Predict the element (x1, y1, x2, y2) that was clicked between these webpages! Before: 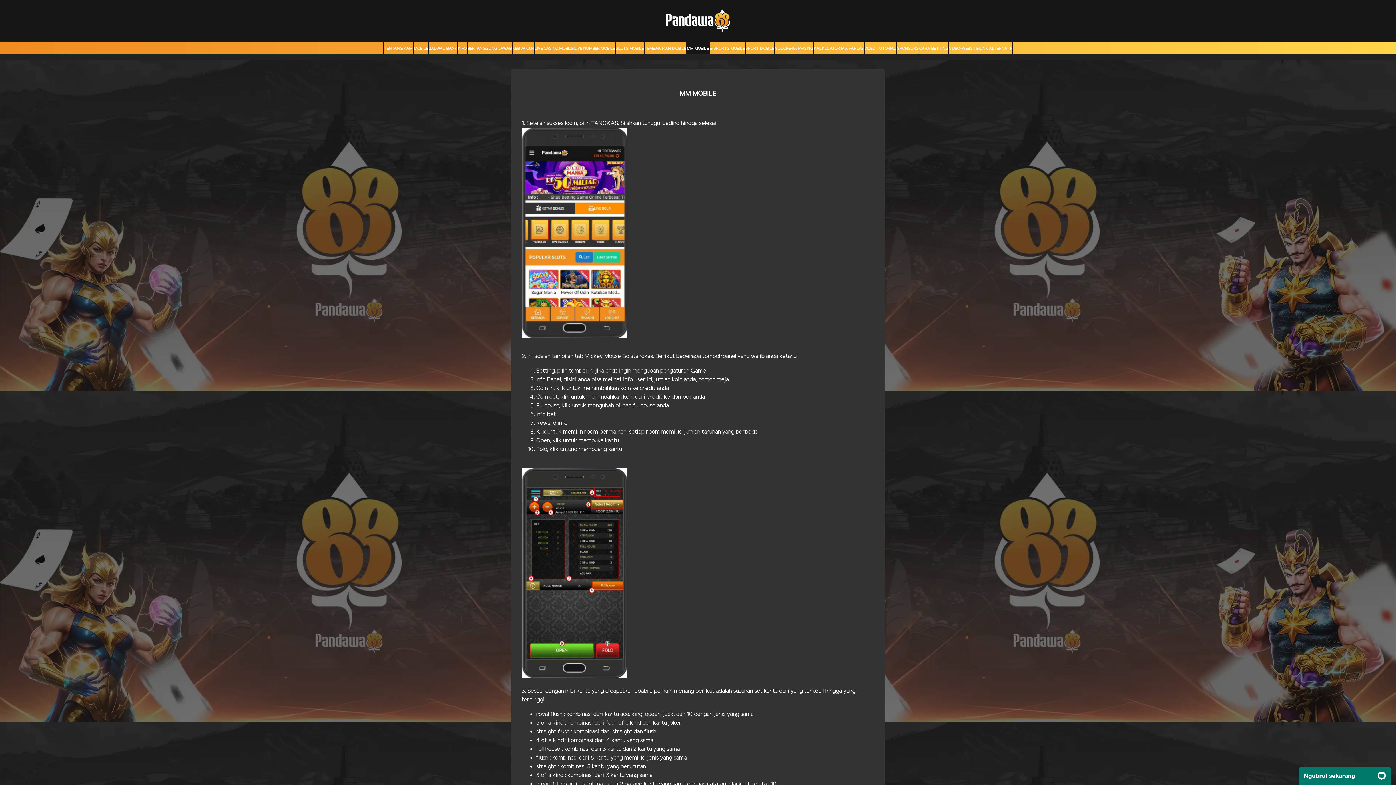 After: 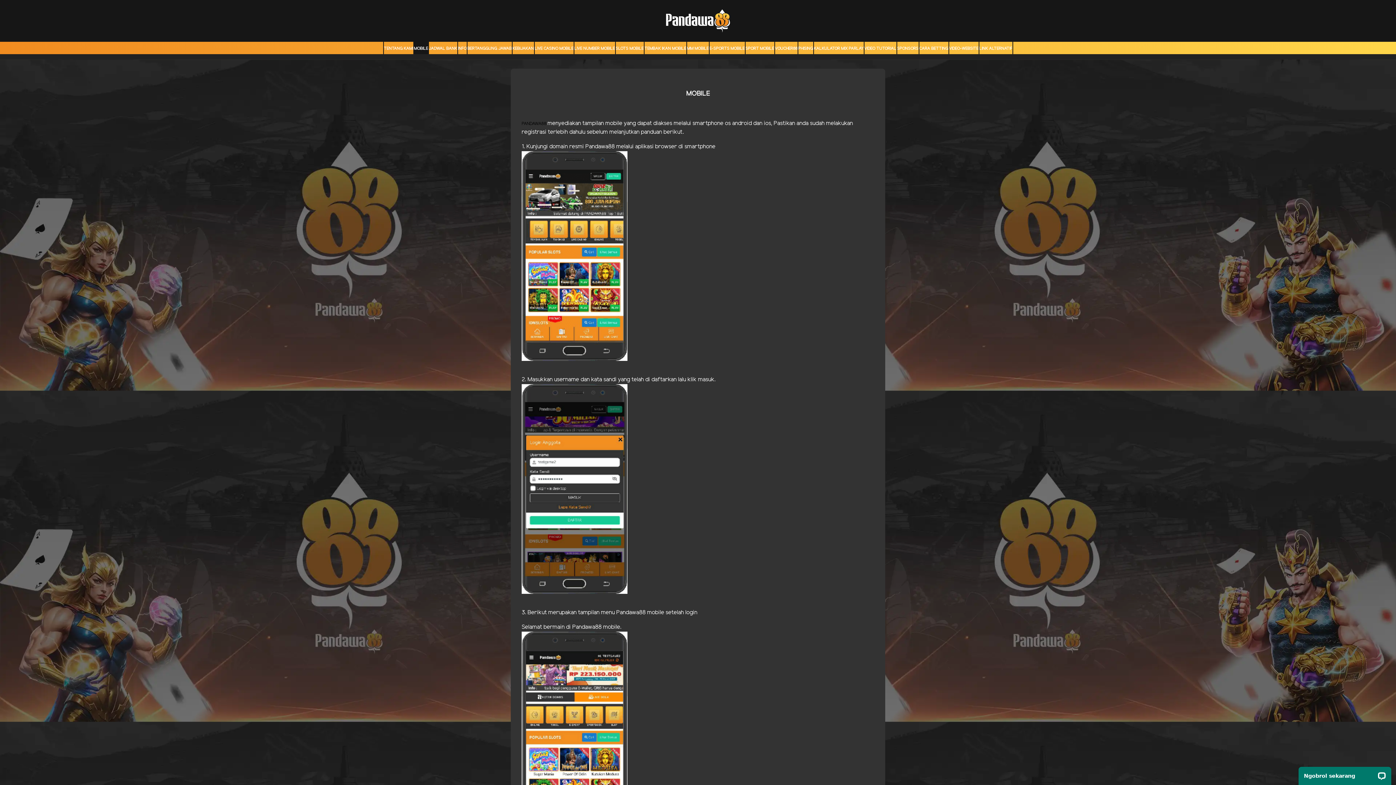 Action: bbox: (414, 45, 428, 54) label: MOBILE